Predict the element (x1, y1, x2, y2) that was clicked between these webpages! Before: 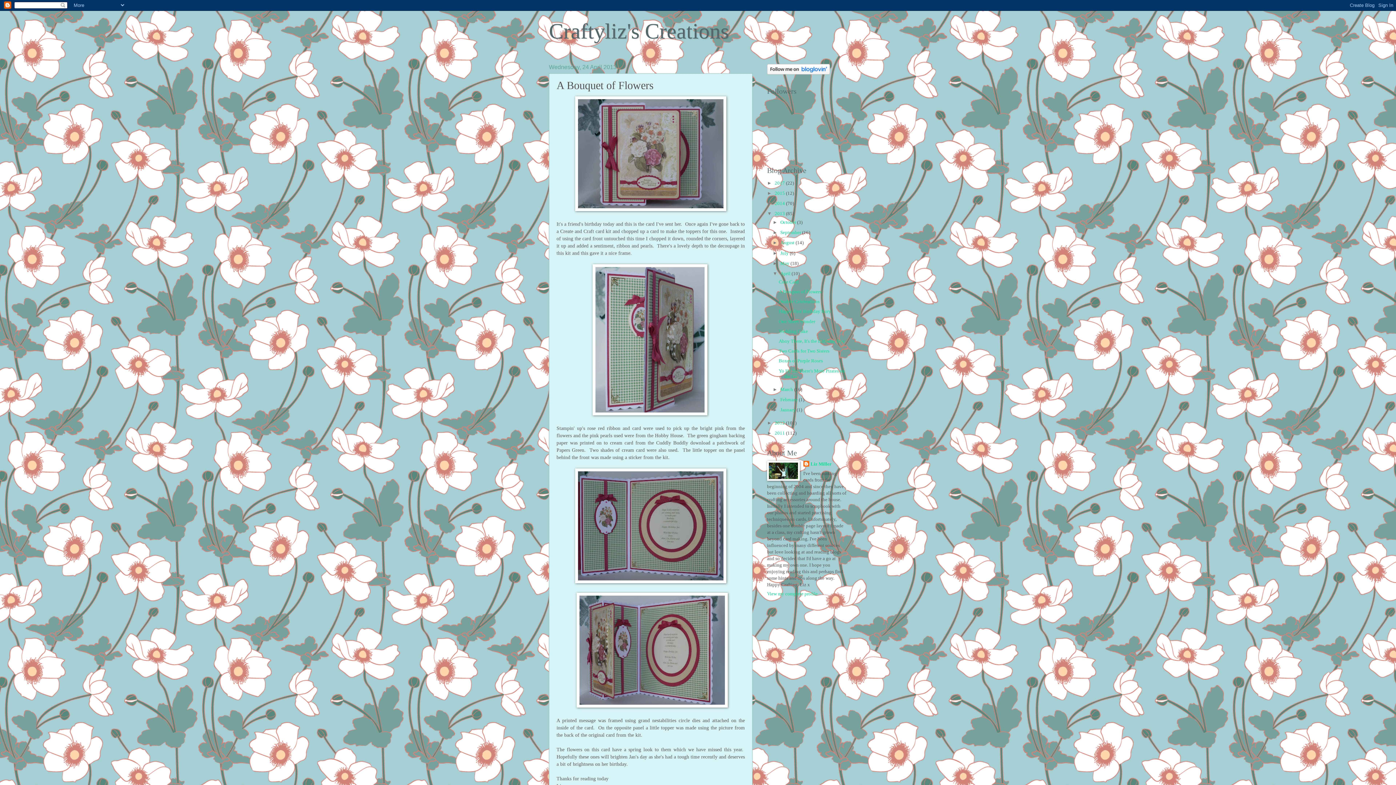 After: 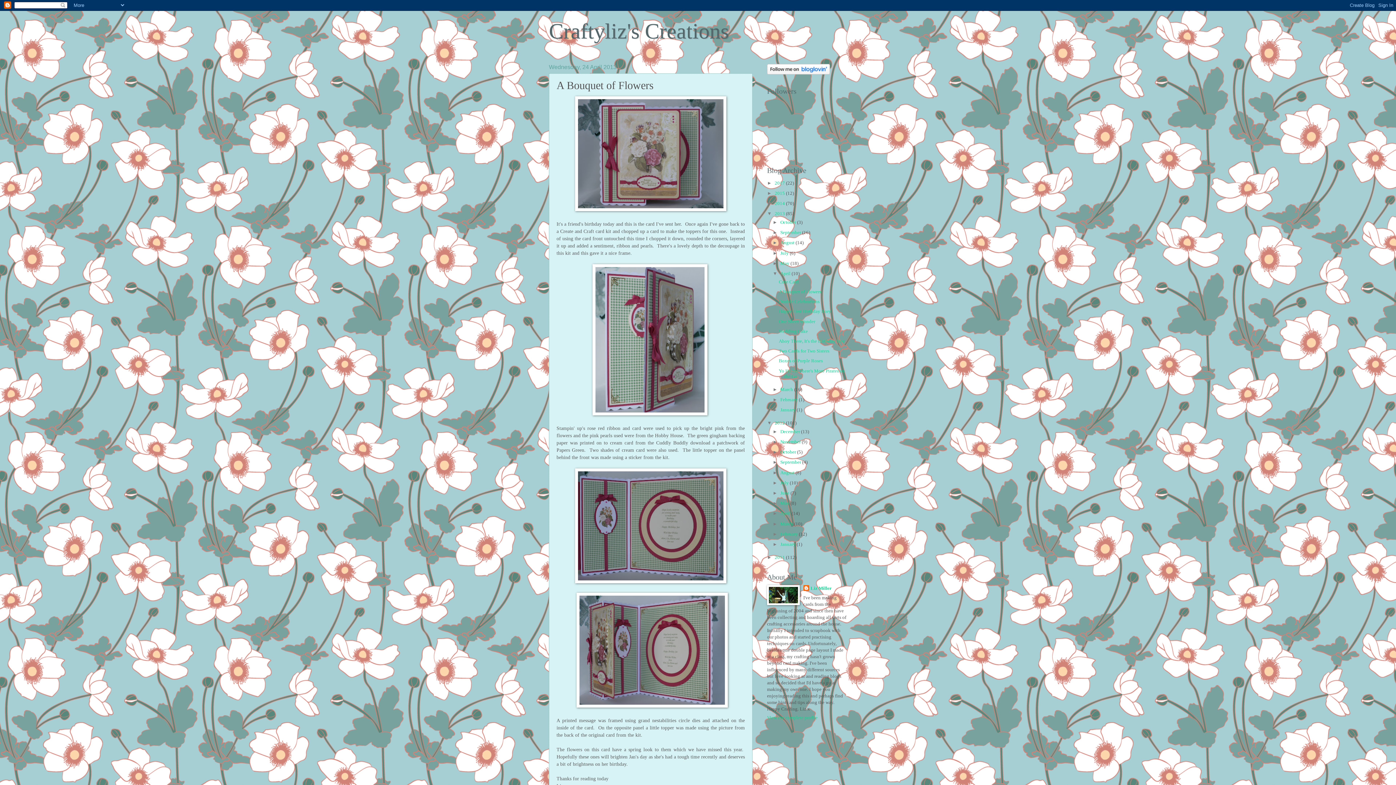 Action: label: ►   bbox: (767, 420, 774, 425)